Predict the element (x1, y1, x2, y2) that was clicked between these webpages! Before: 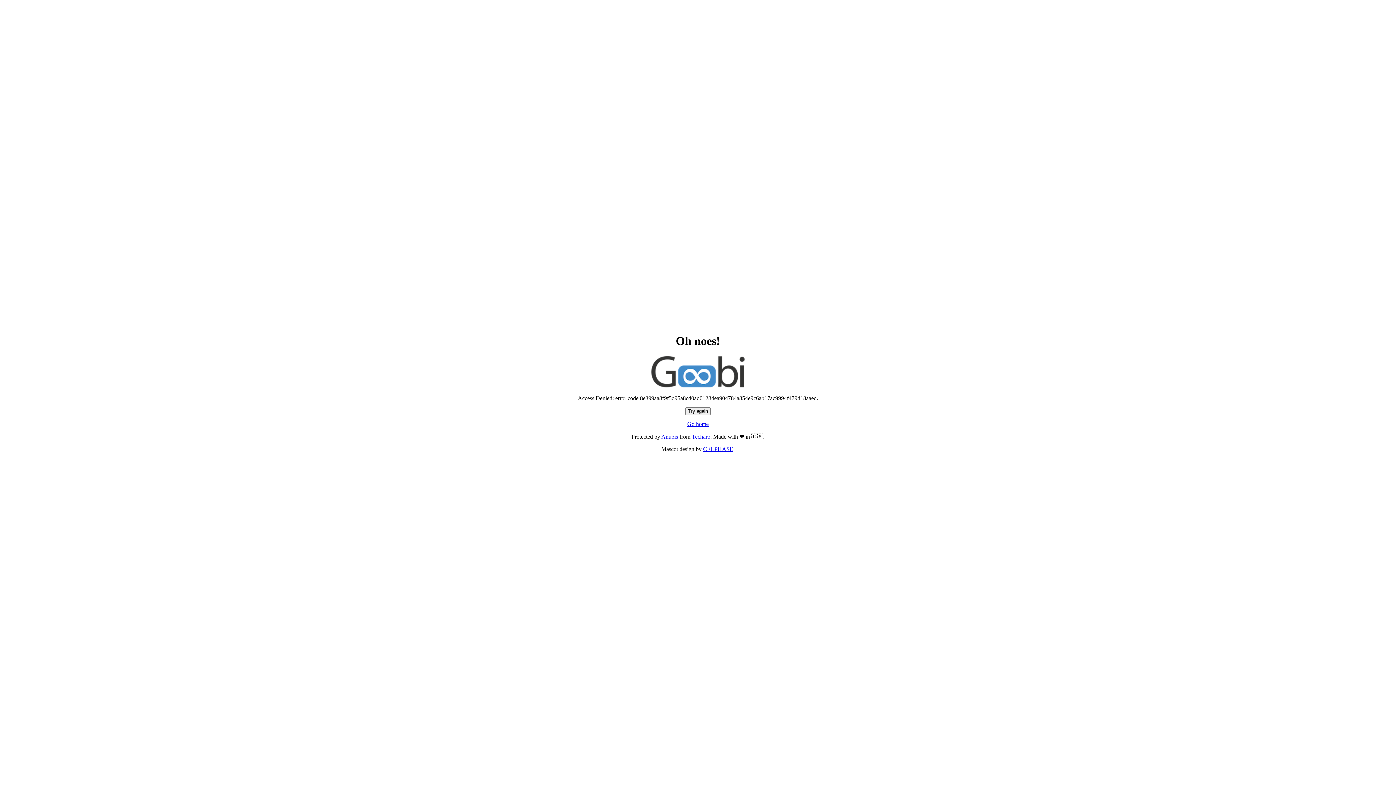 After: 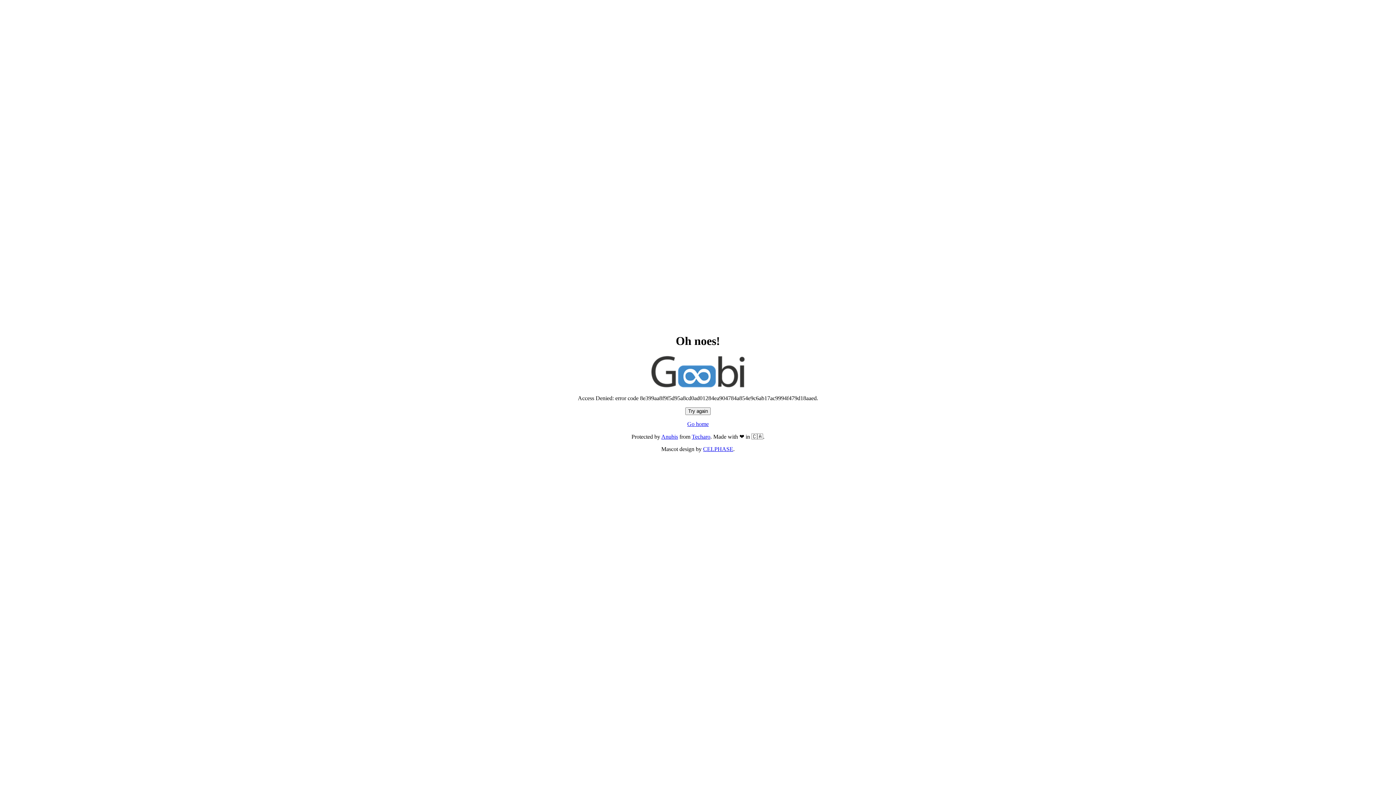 Action: bbox: (685, 407, 710, 415) label: Try again